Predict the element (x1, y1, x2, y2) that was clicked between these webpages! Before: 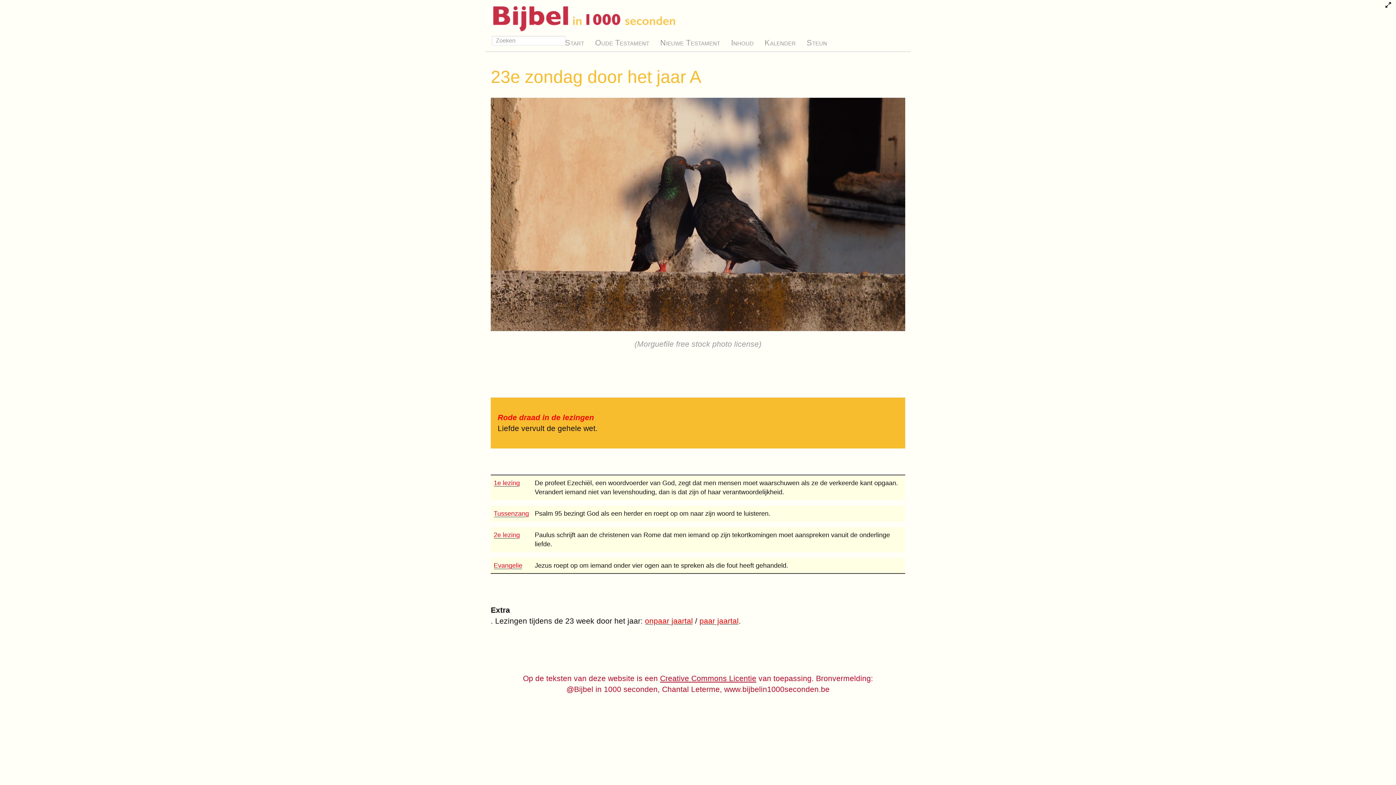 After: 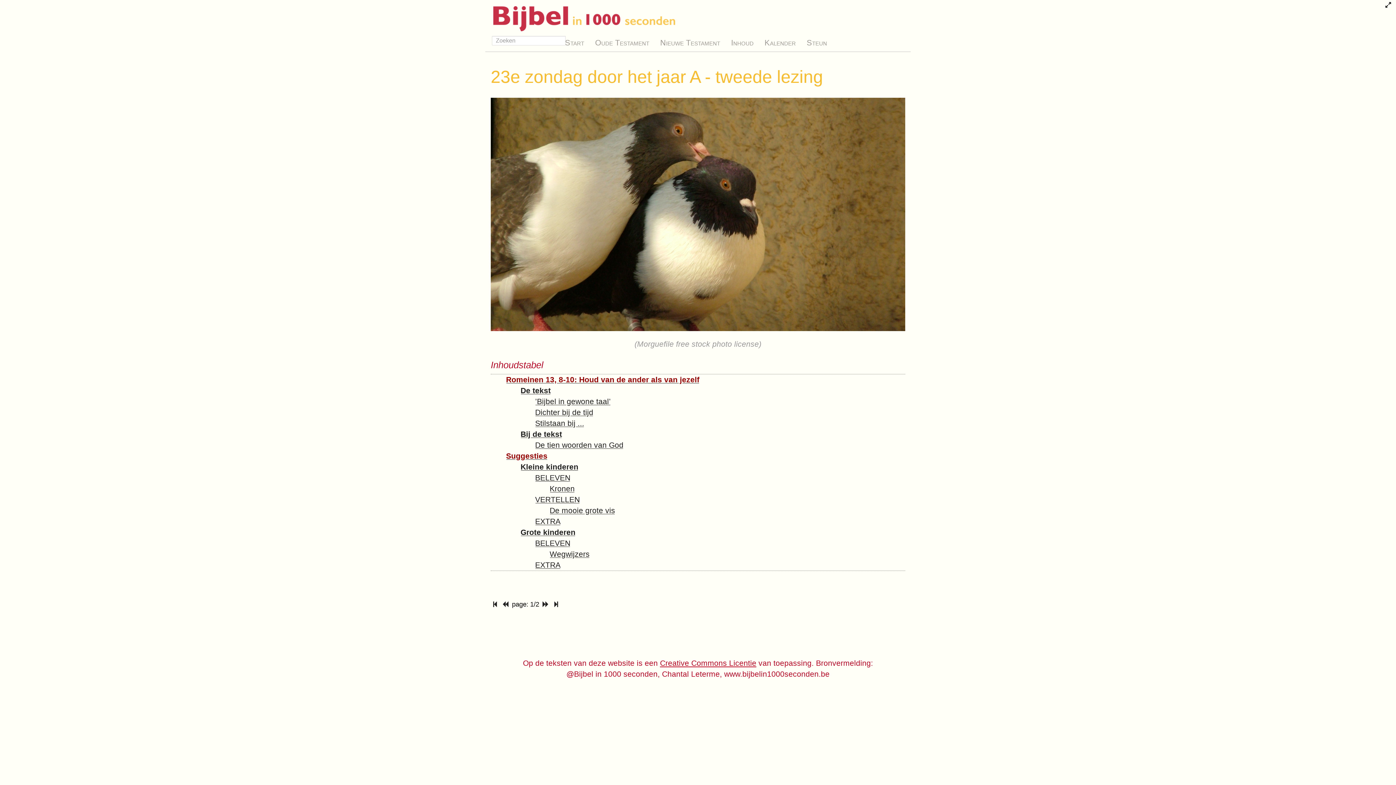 Action: bbox: (493, 531, 520, 539) label: 2e lezing